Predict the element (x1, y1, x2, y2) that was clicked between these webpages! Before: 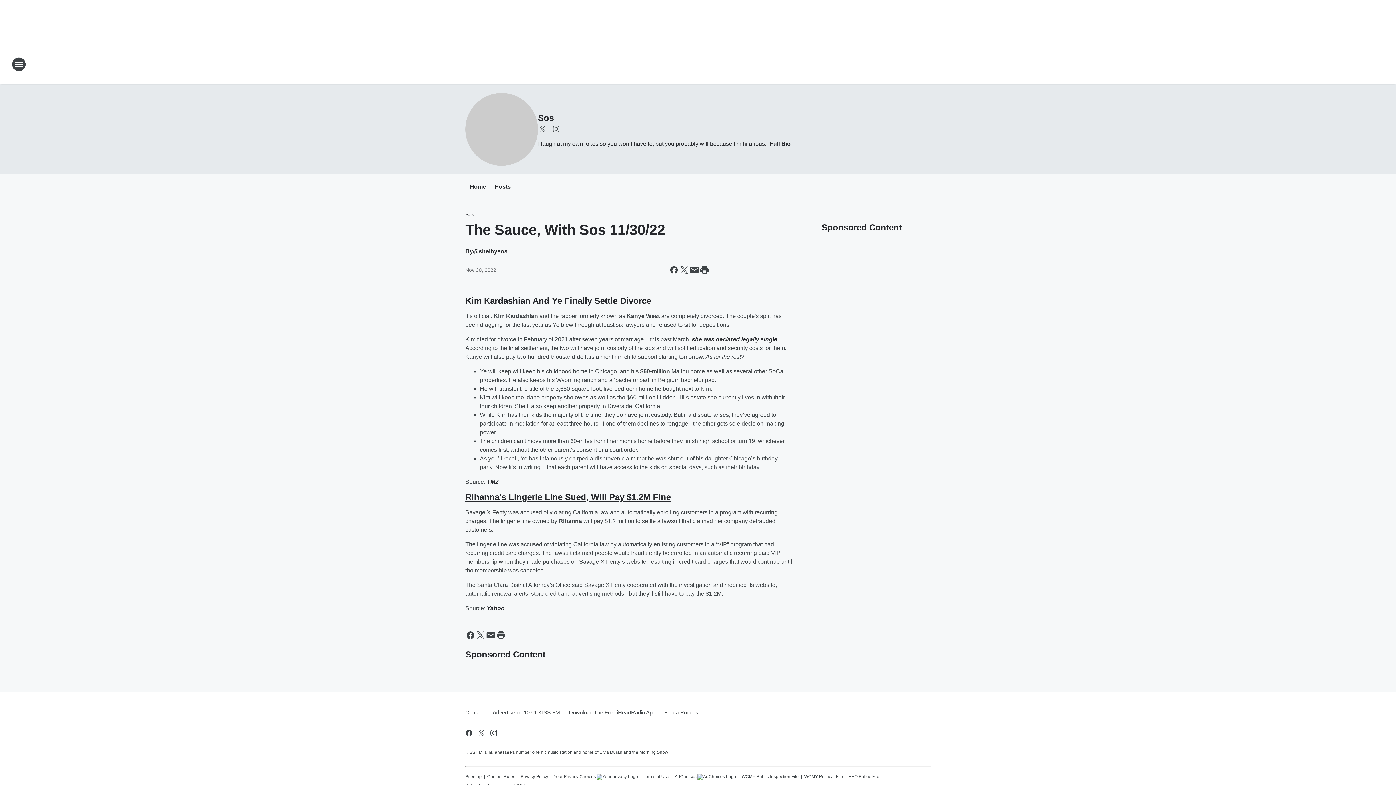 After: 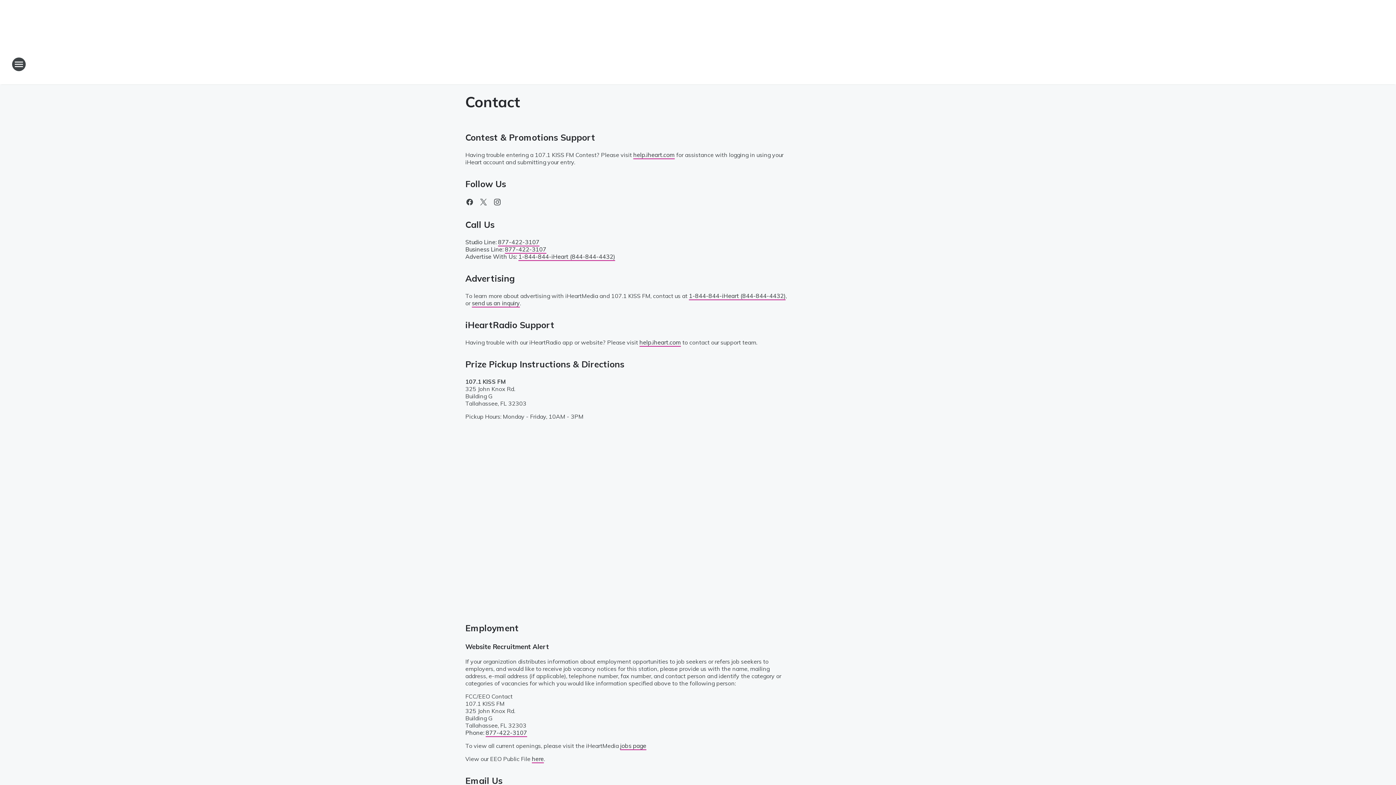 Action: label: Contact bbox: (465, 703, 488, 722)